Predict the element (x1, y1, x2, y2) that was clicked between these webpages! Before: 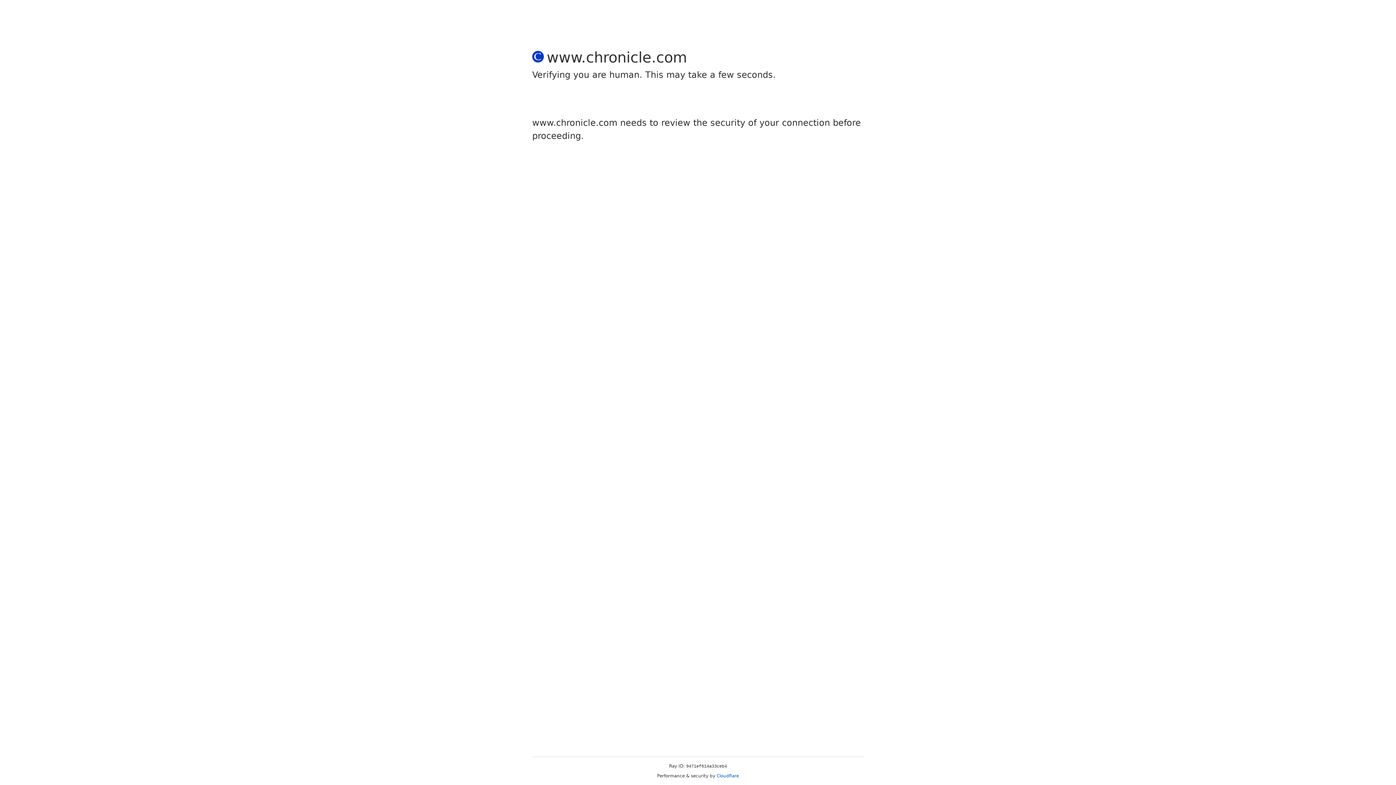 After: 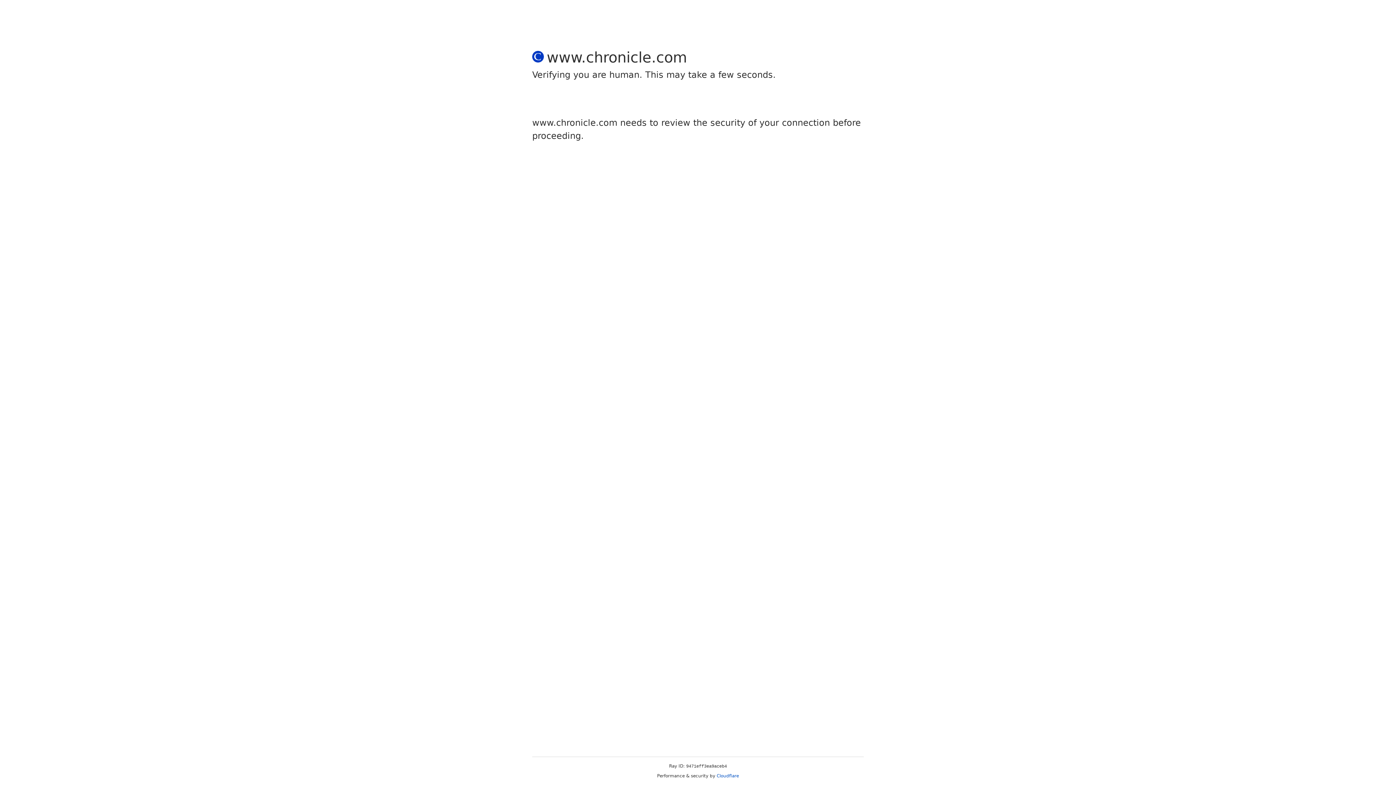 Action: bbox: (716, 773, 739, 778) label: Cloudflare